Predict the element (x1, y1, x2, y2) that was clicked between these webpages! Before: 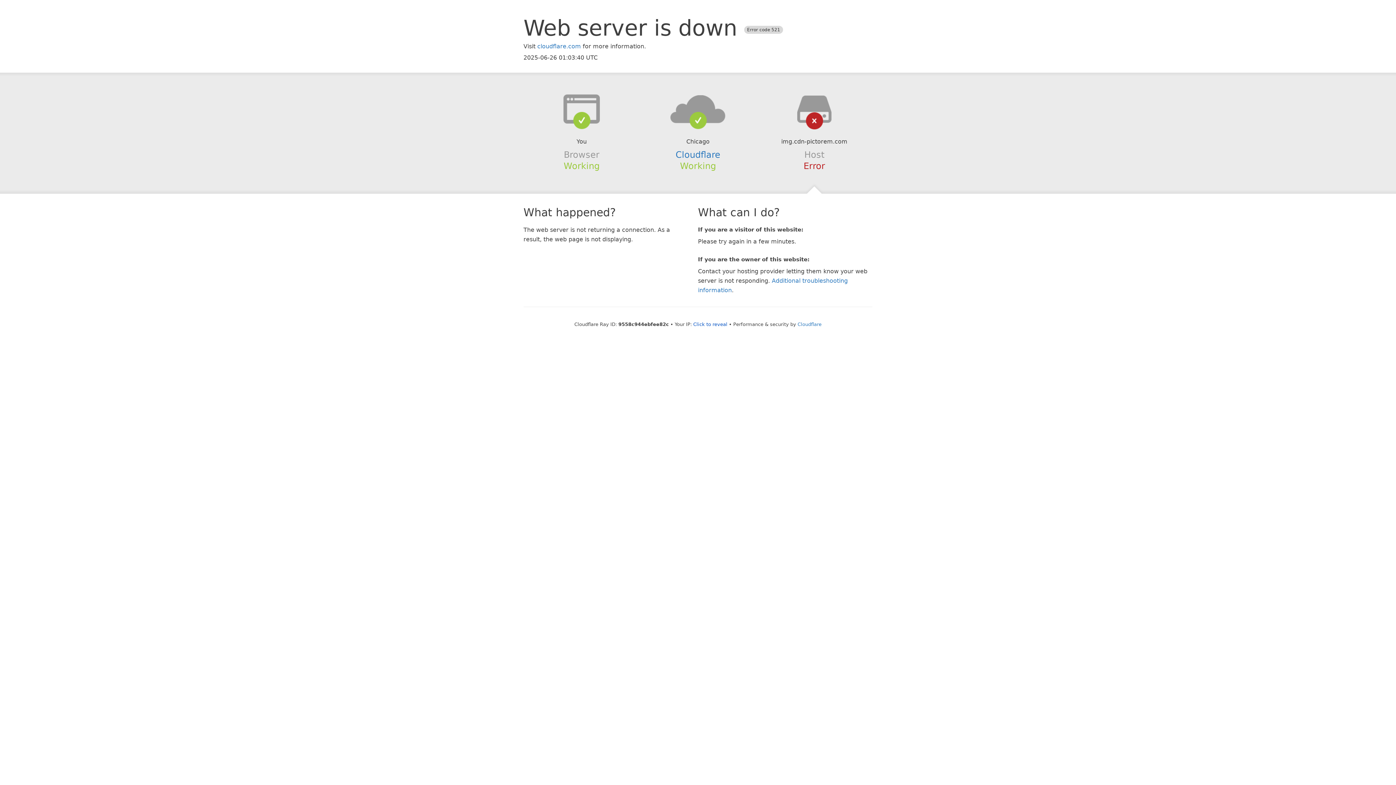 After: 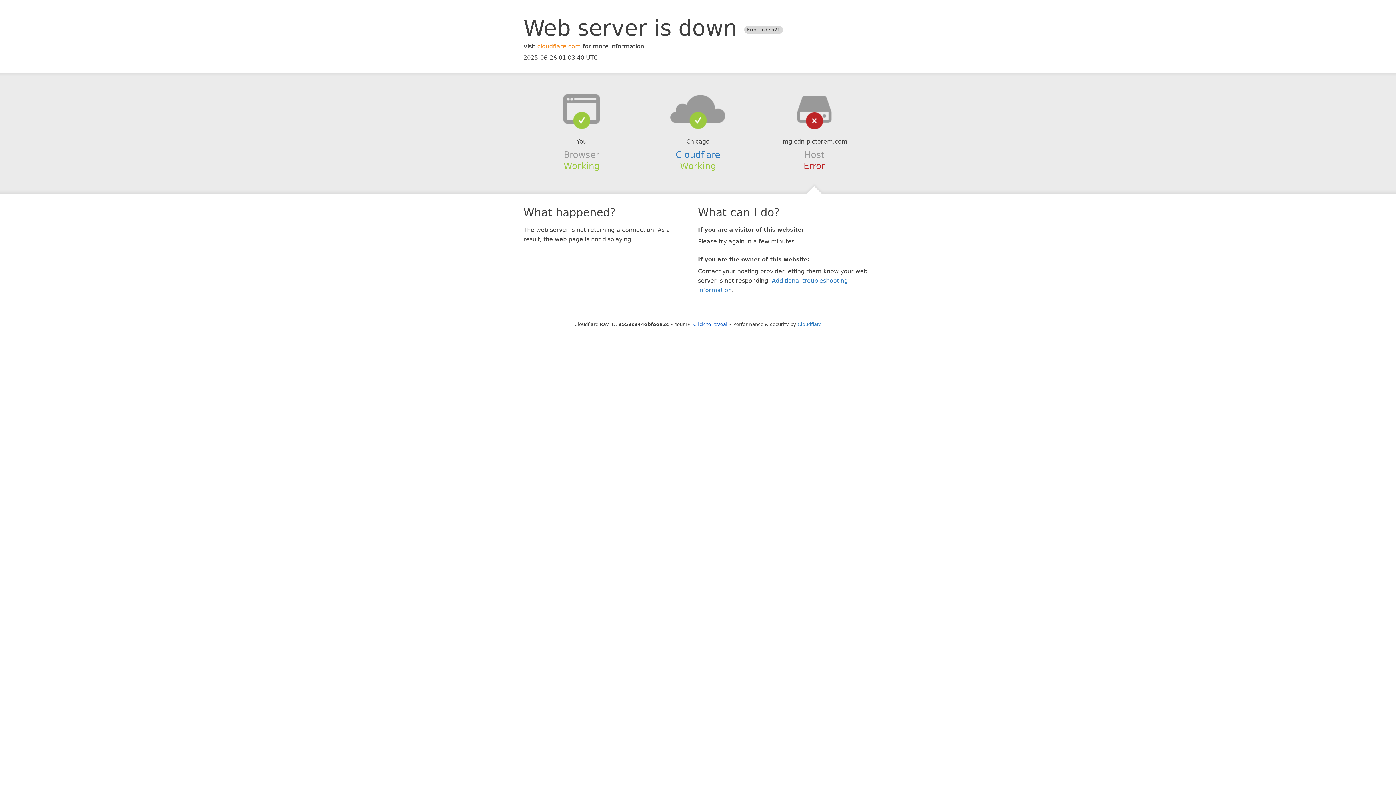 Action: bbox: (537, 42, 581, 49) label: cloudflare.com